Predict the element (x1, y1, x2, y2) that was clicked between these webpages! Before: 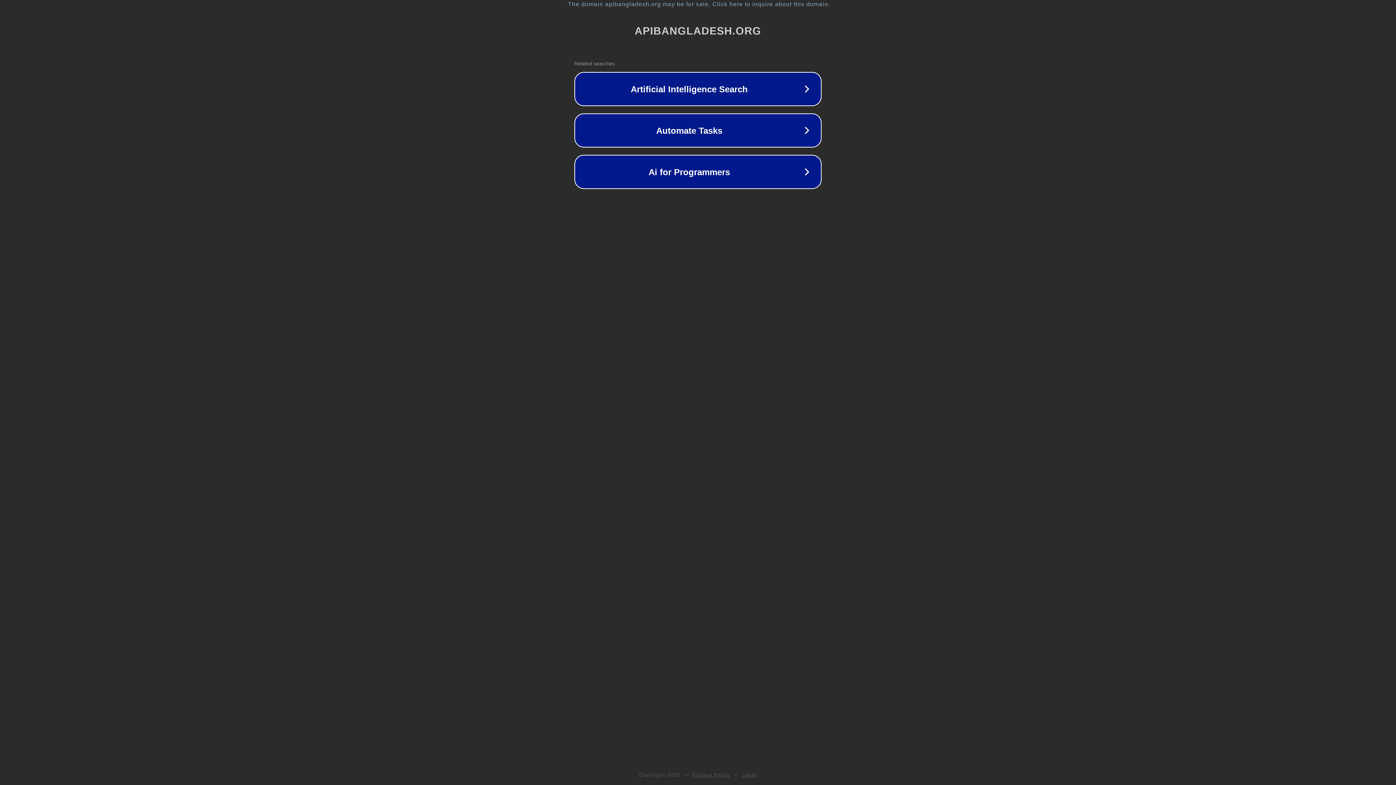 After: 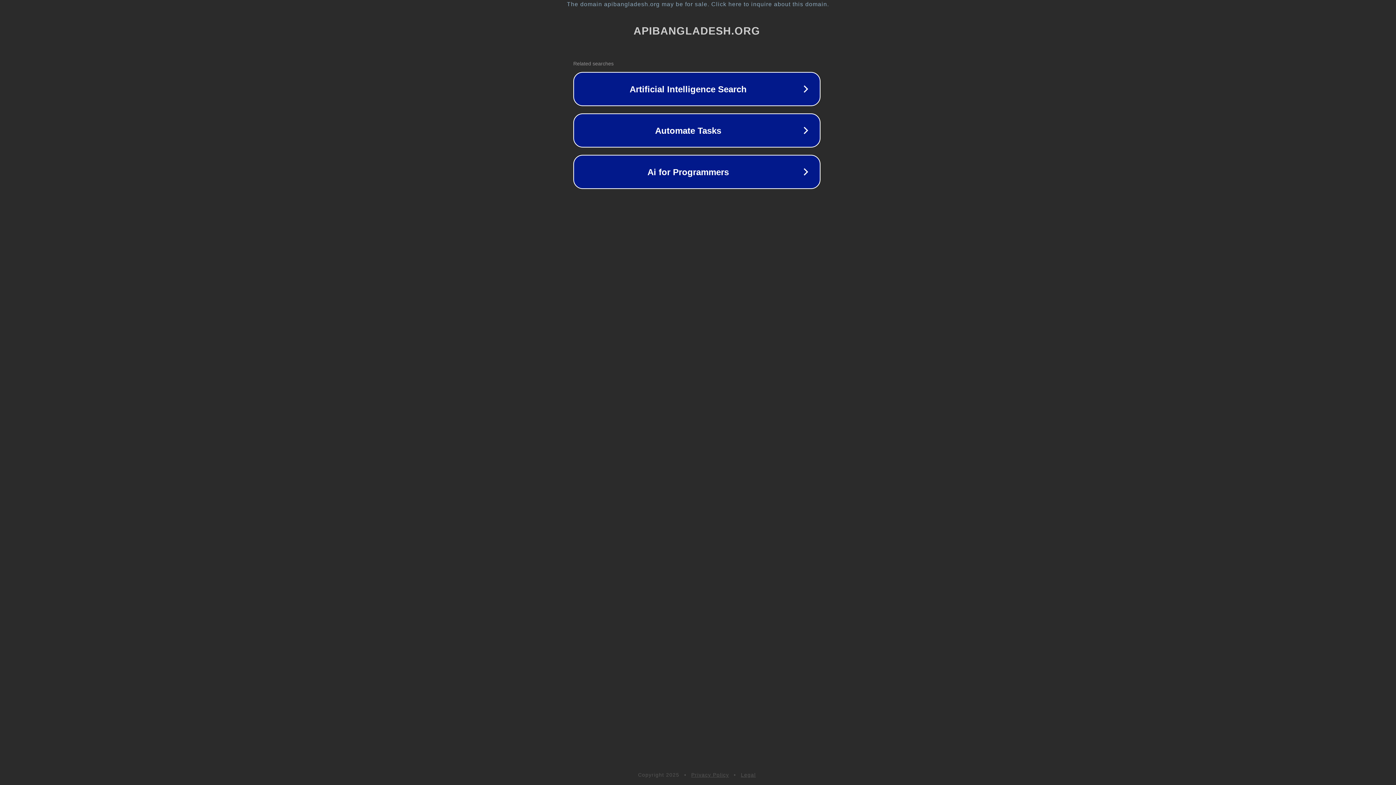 Action: bbox: (1, 1, 1397, 7) label: The domain apibangladesh.org may be for sale. Click here to inquire about this domain.